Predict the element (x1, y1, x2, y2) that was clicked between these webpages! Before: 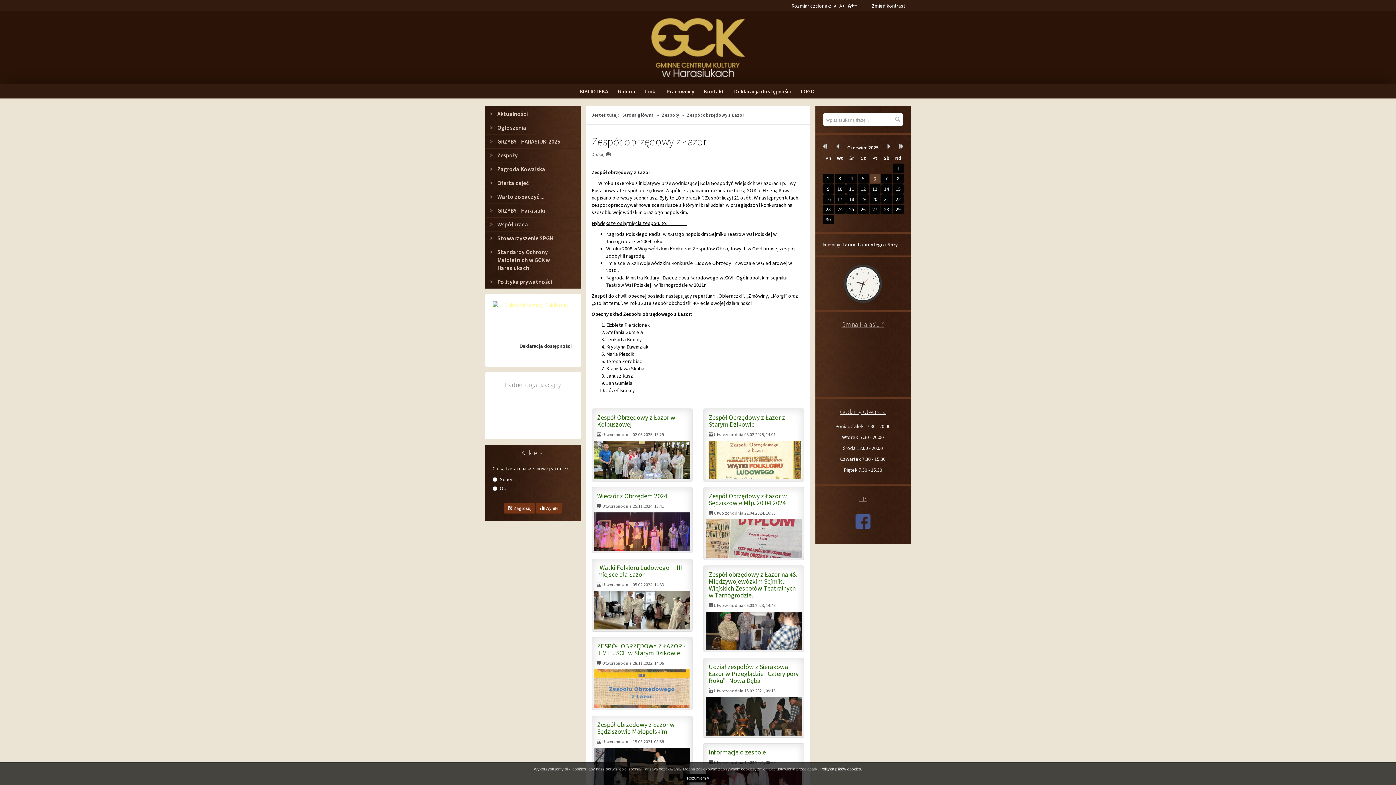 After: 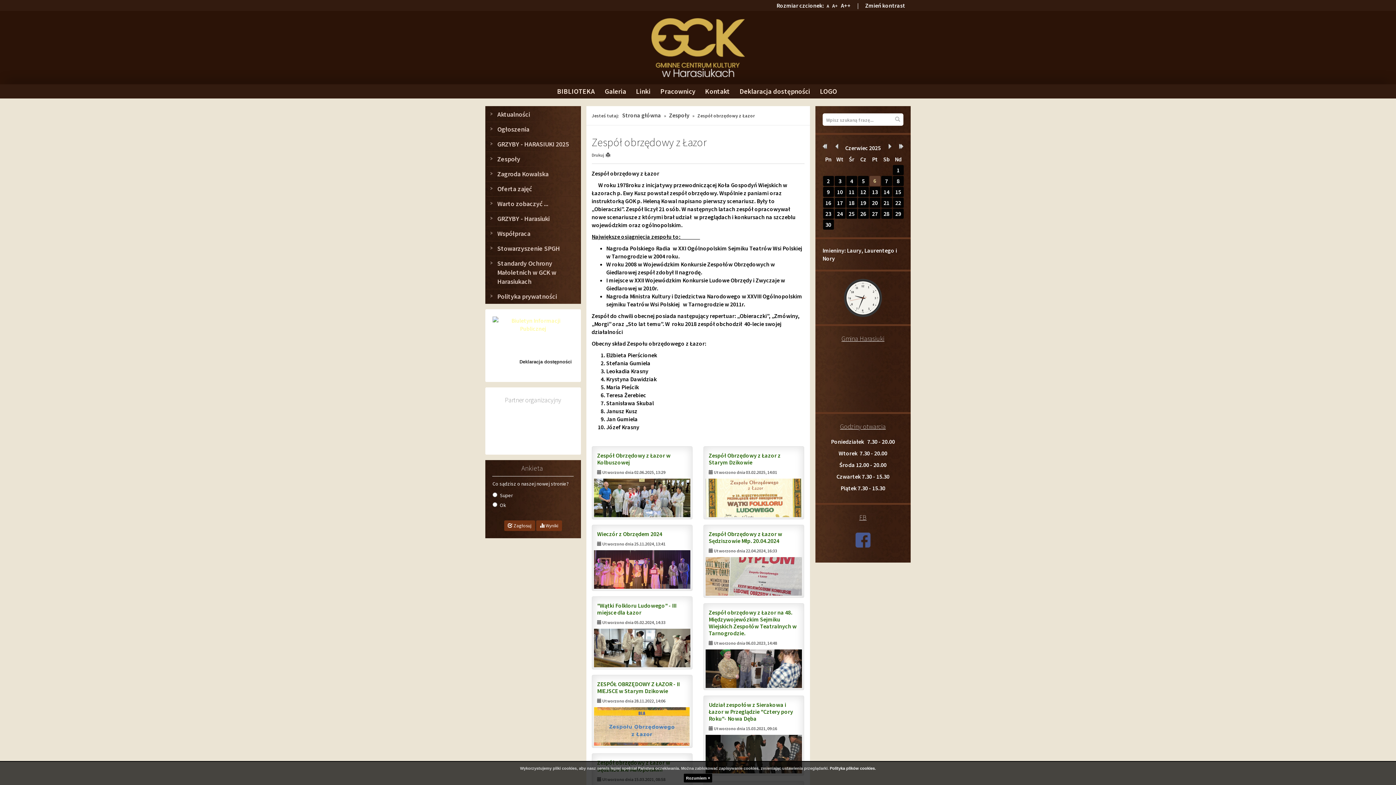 Action: bbox: (846, 1, 857, 9) label: A++